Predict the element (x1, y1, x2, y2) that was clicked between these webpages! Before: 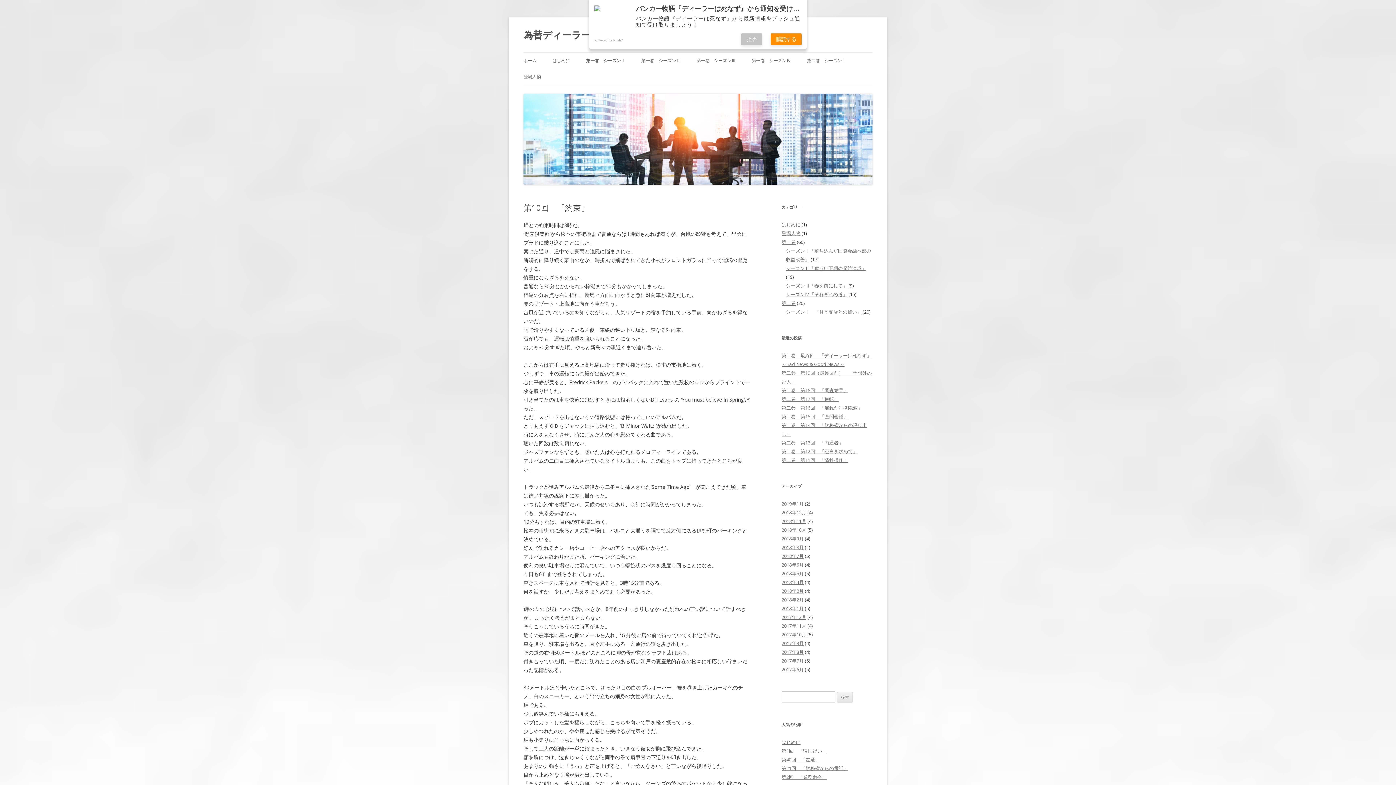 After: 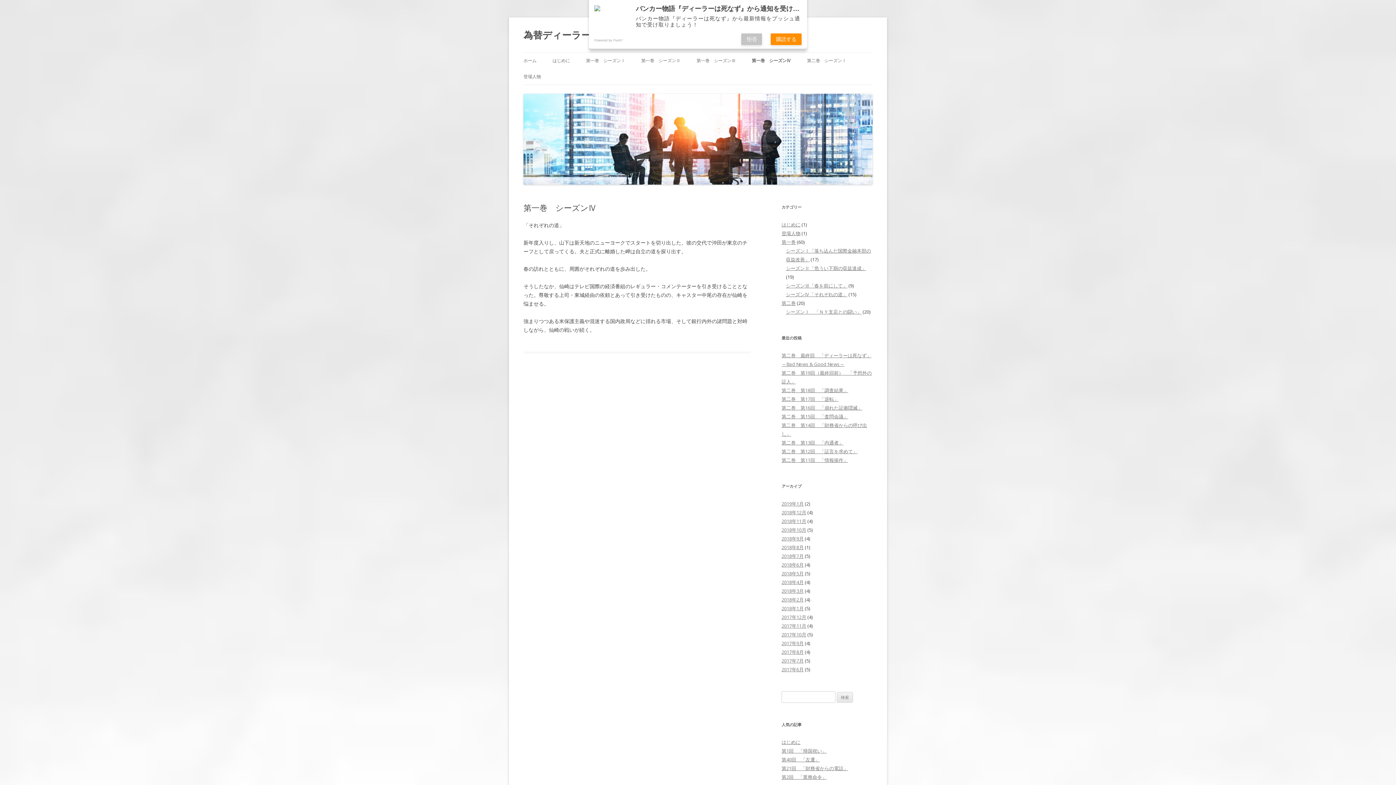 Action: label: 第一巻　シーズンⅣ bbox: (752, 52, 791, 68)